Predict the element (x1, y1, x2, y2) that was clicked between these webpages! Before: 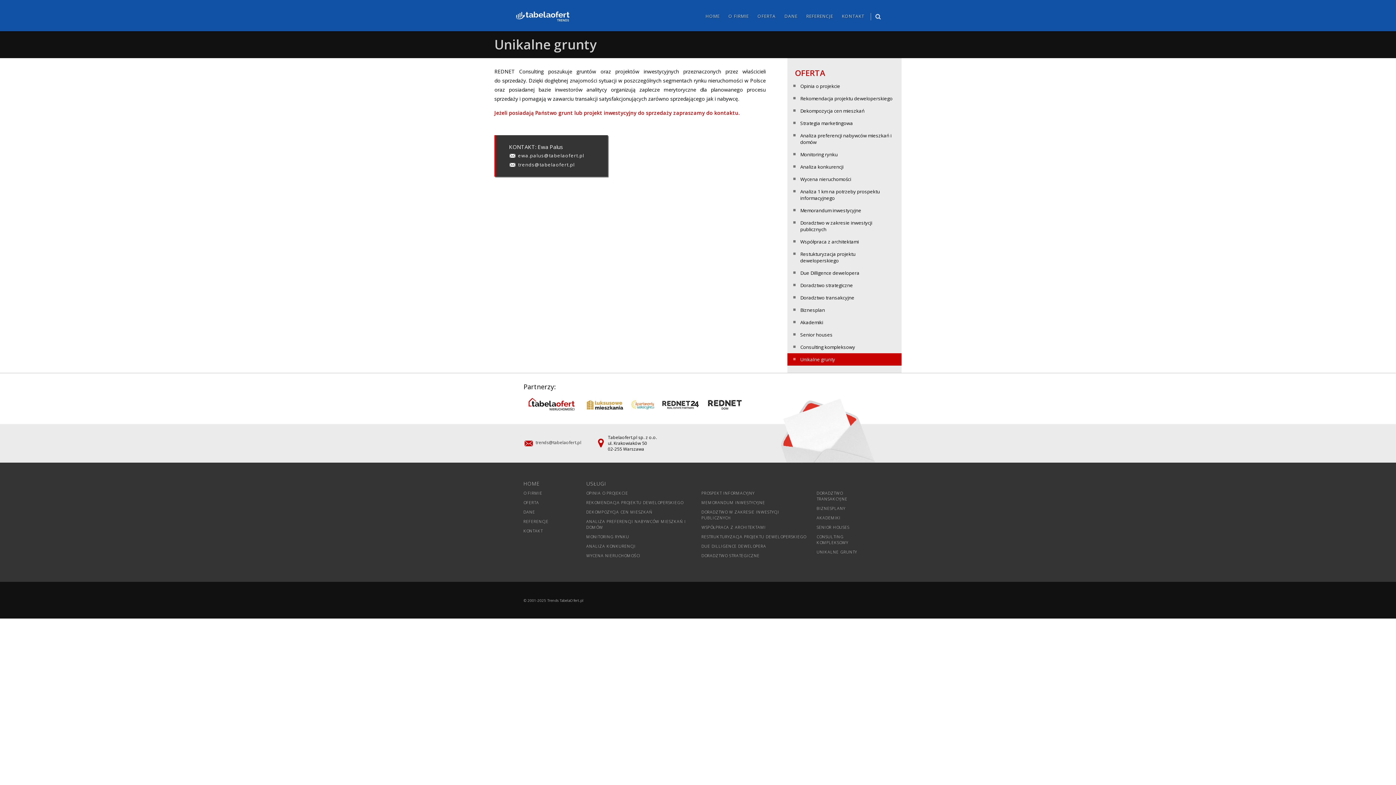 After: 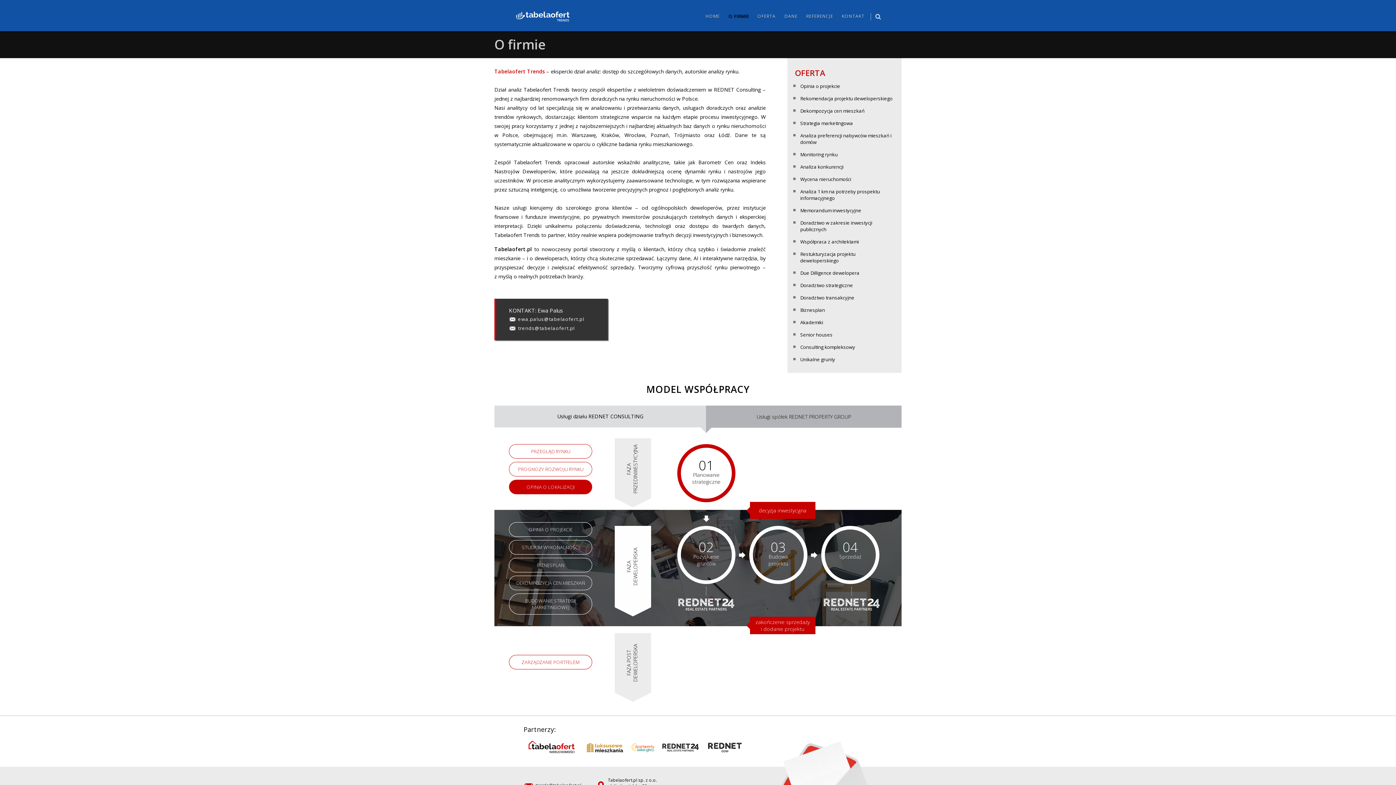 Action: label: O FIRMIE bbox: (523, 490, 576, 496)